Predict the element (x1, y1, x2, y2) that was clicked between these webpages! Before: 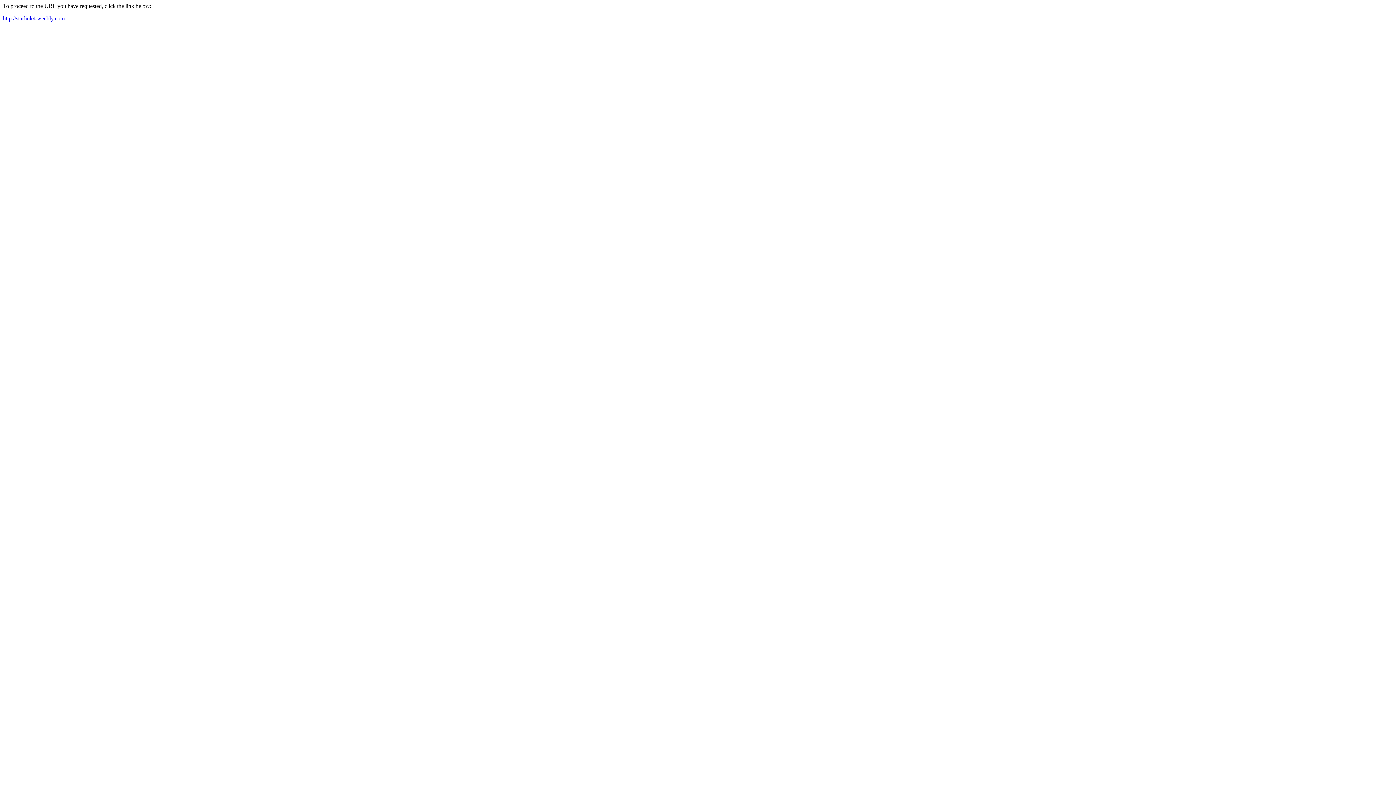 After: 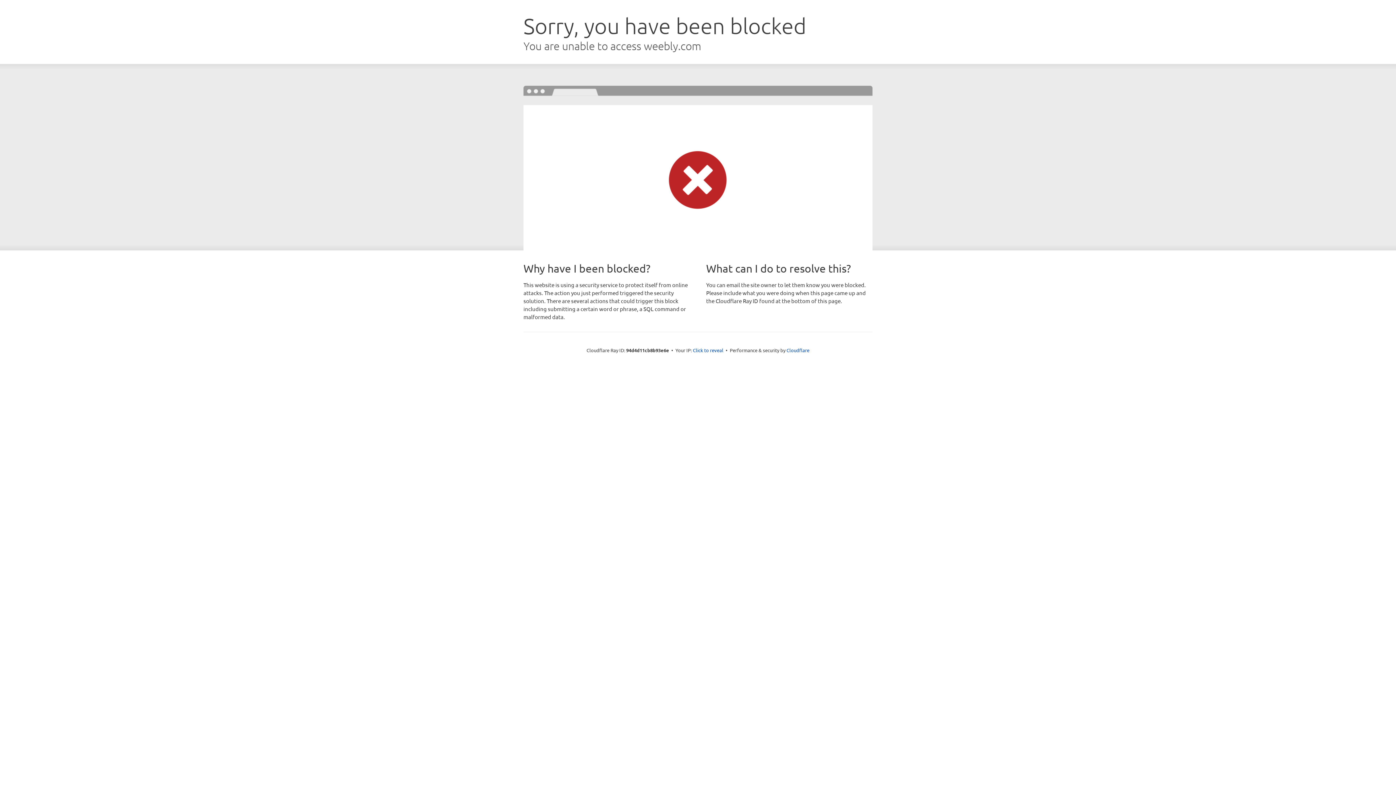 Action: label: http://starlink4.weebly.com bbox: (2, 15, 64, 21)